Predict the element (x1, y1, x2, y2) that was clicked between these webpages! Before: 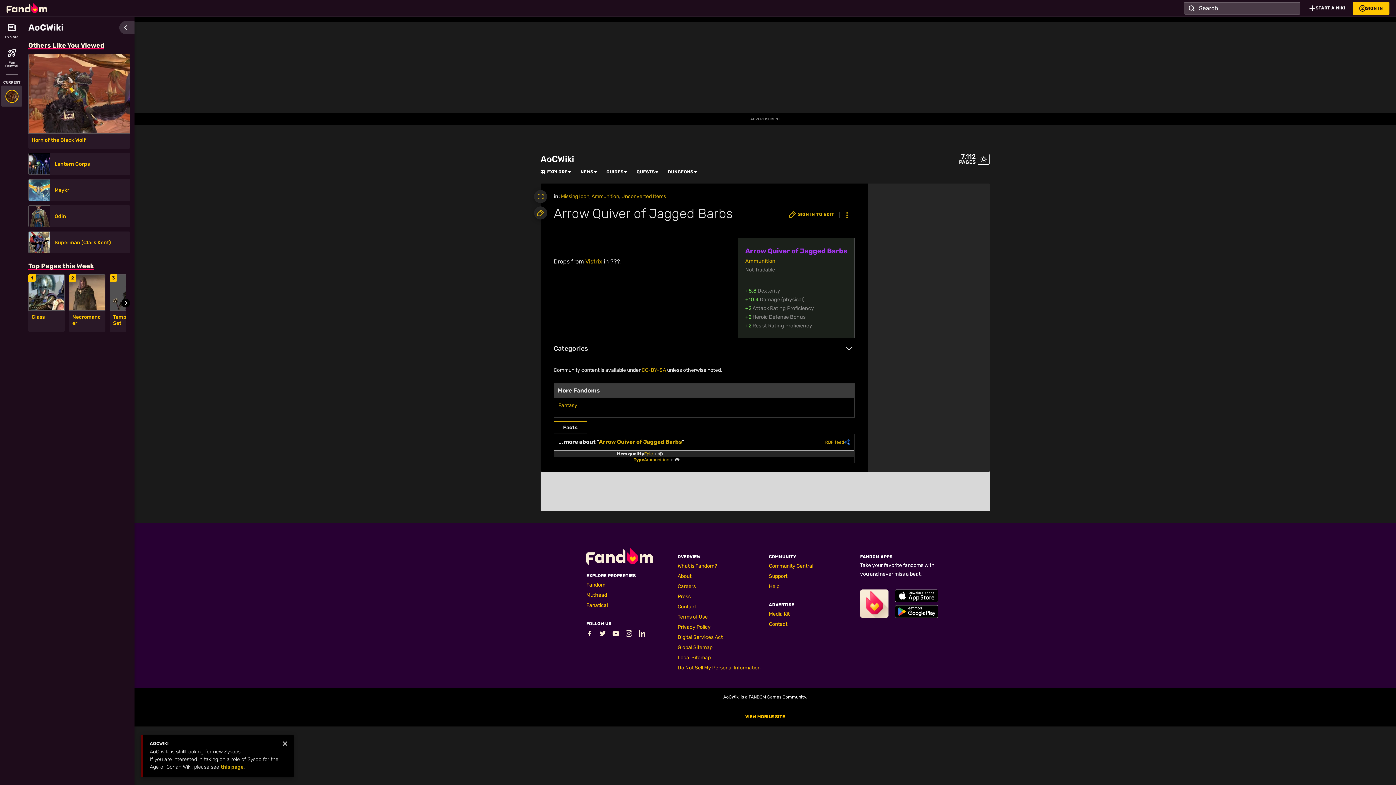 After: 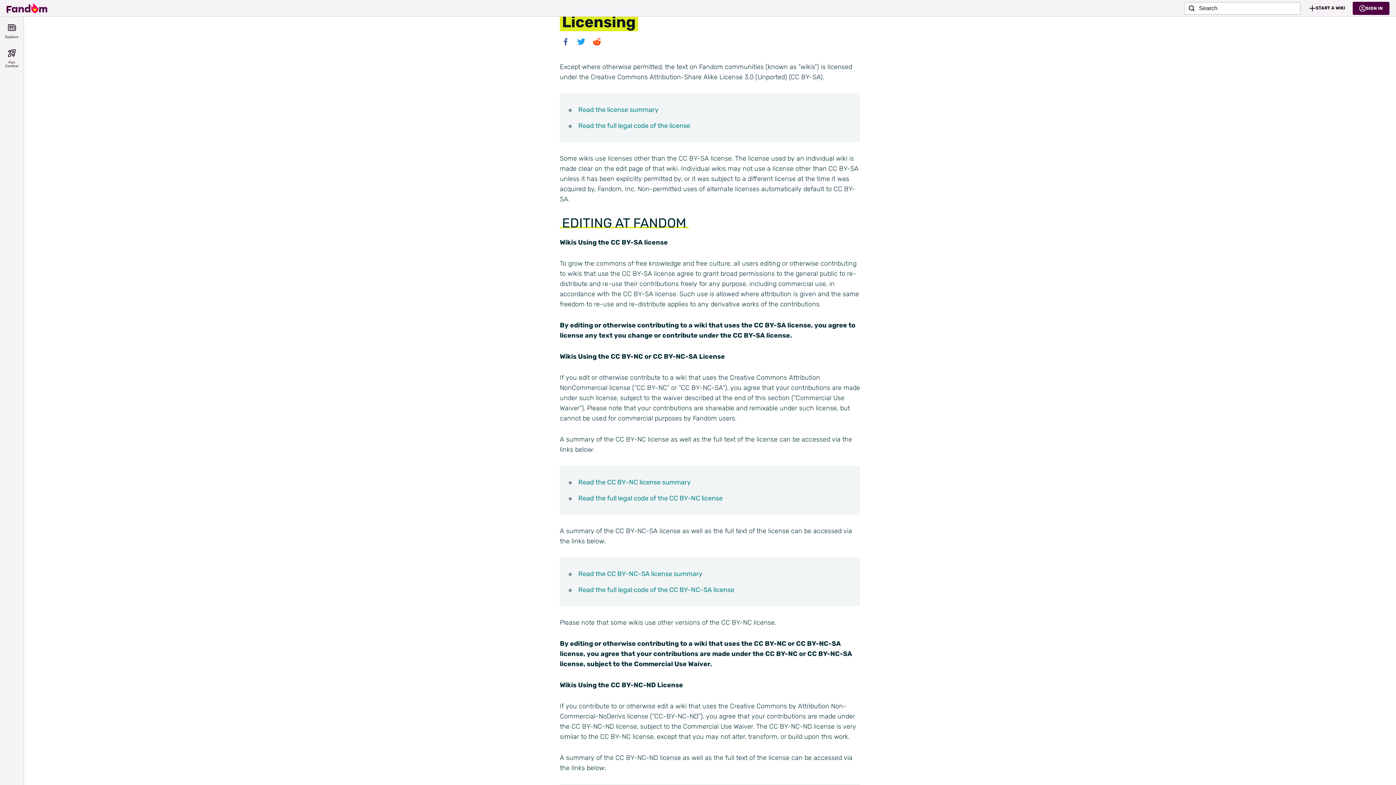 Action: bbox: (641, 367, 666, 373) label: CC-BY-SA